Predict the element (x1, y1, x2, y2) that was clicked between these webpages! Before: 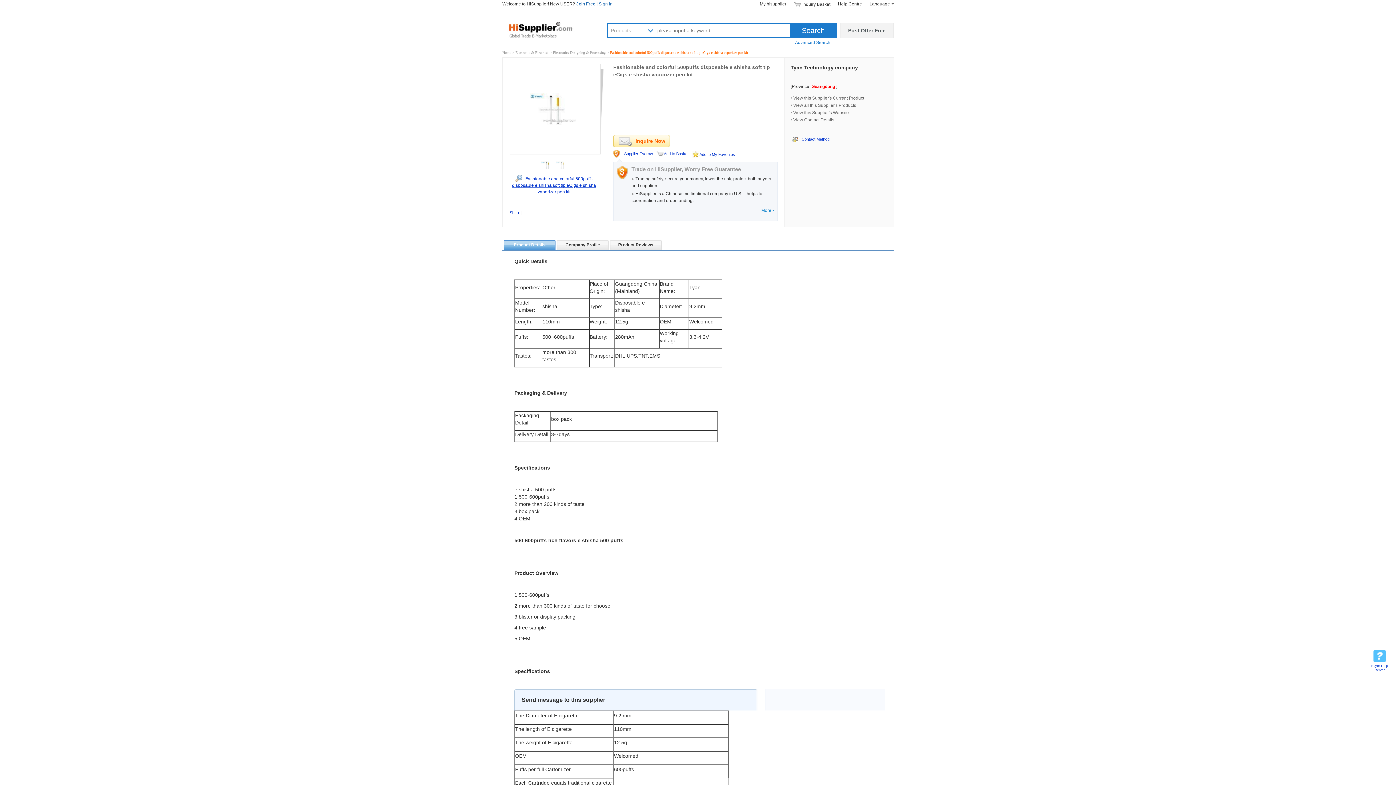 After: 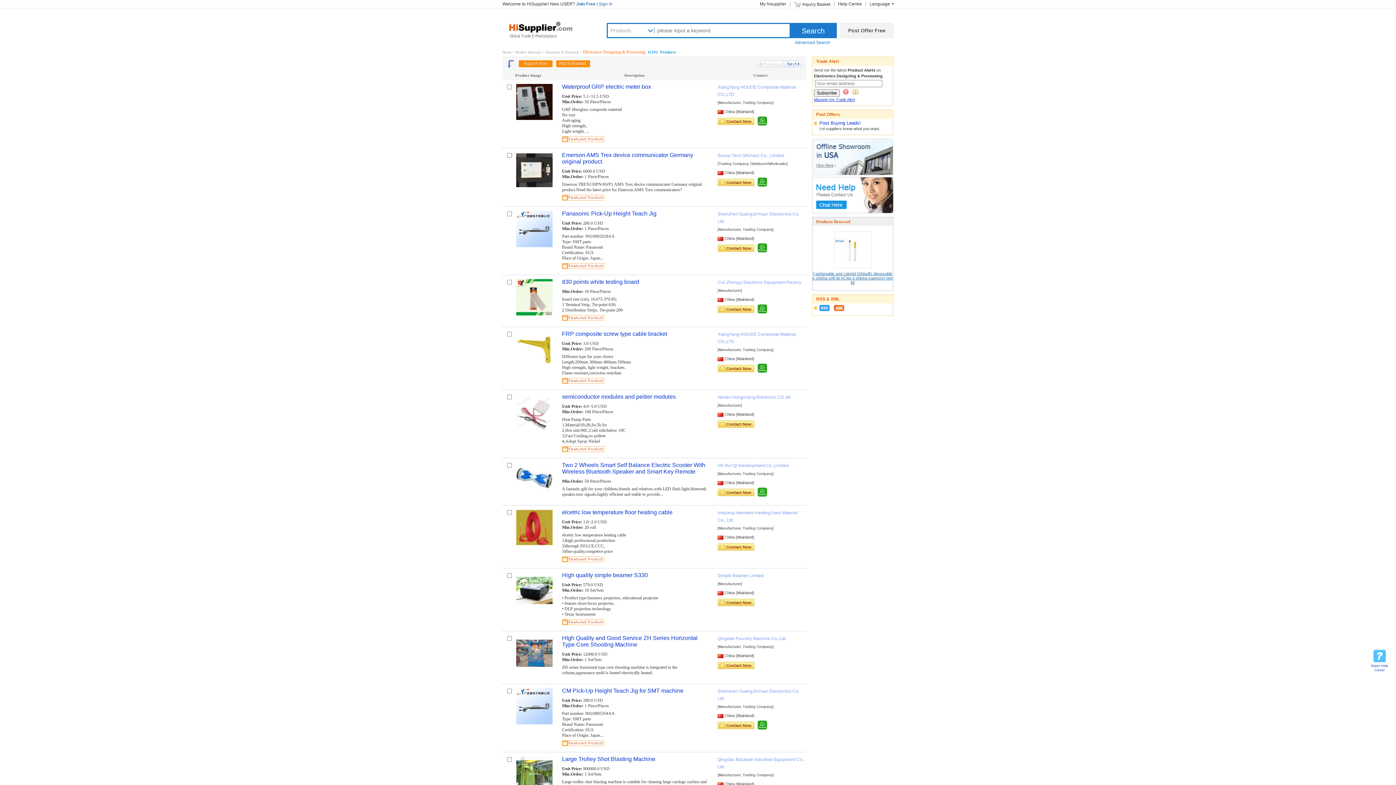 Action: label: Electronics Designing & Processing  bbox: (553, 50, 606, 54)